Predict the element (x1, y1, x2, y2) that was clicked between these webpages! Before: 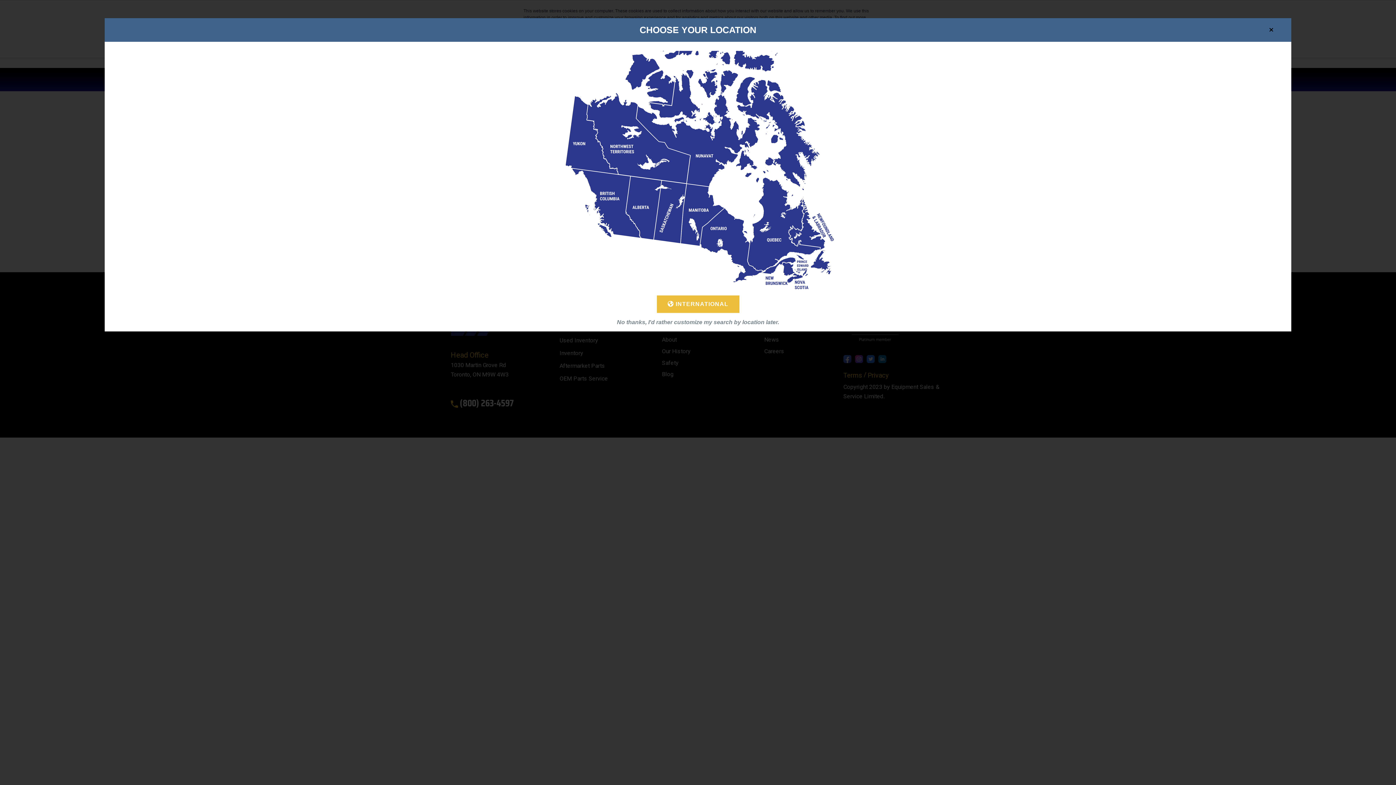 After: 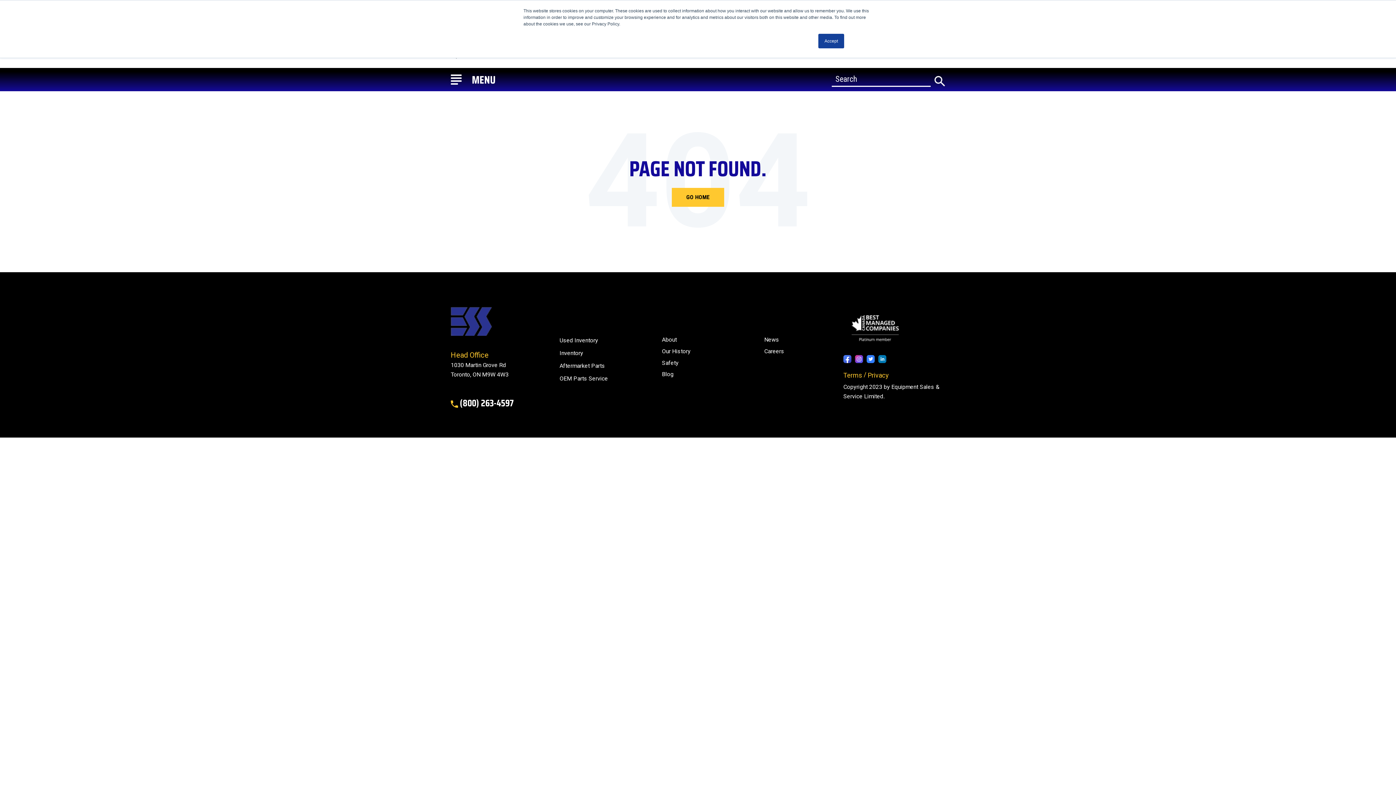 Action: label: No thanks, I'd rather customize my search by location later. bbox: (617, 316, 779, 327)